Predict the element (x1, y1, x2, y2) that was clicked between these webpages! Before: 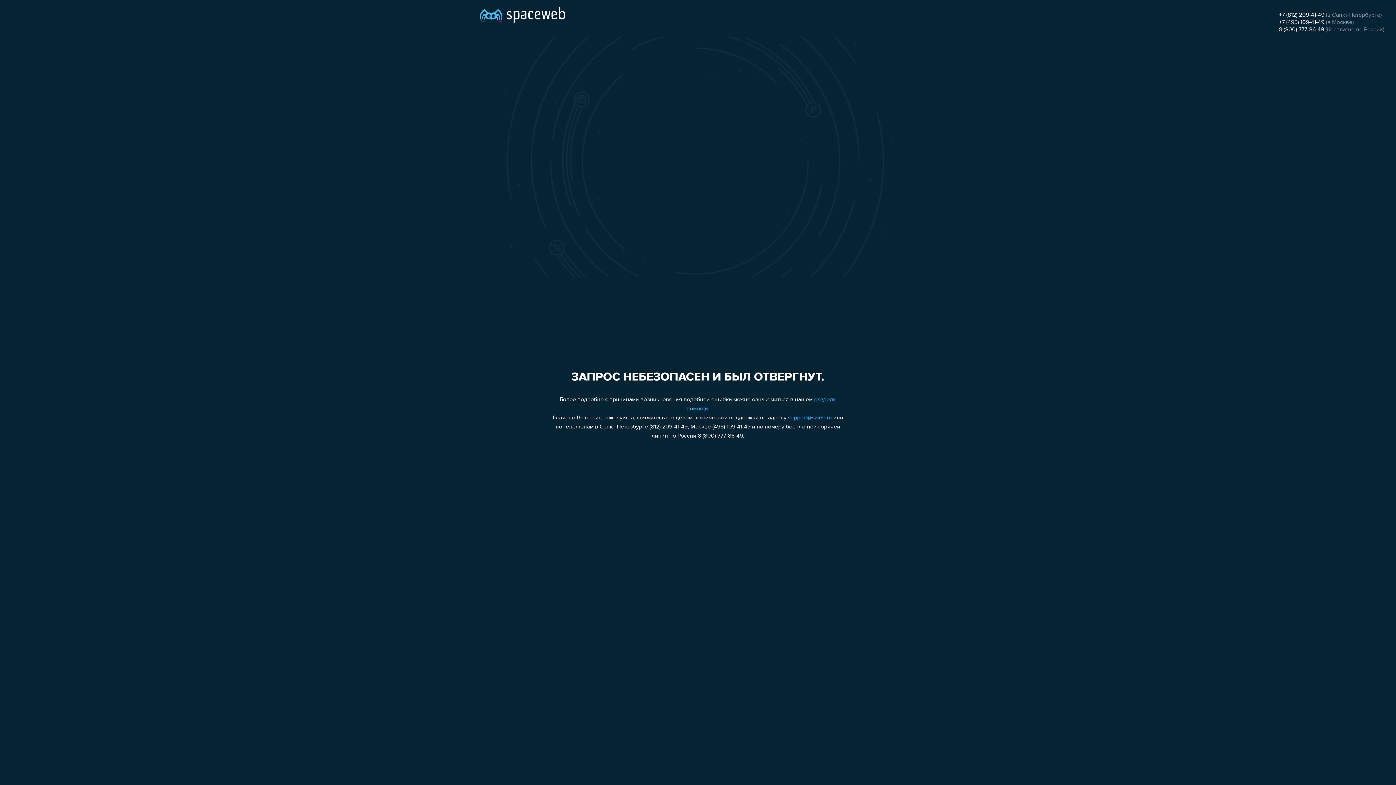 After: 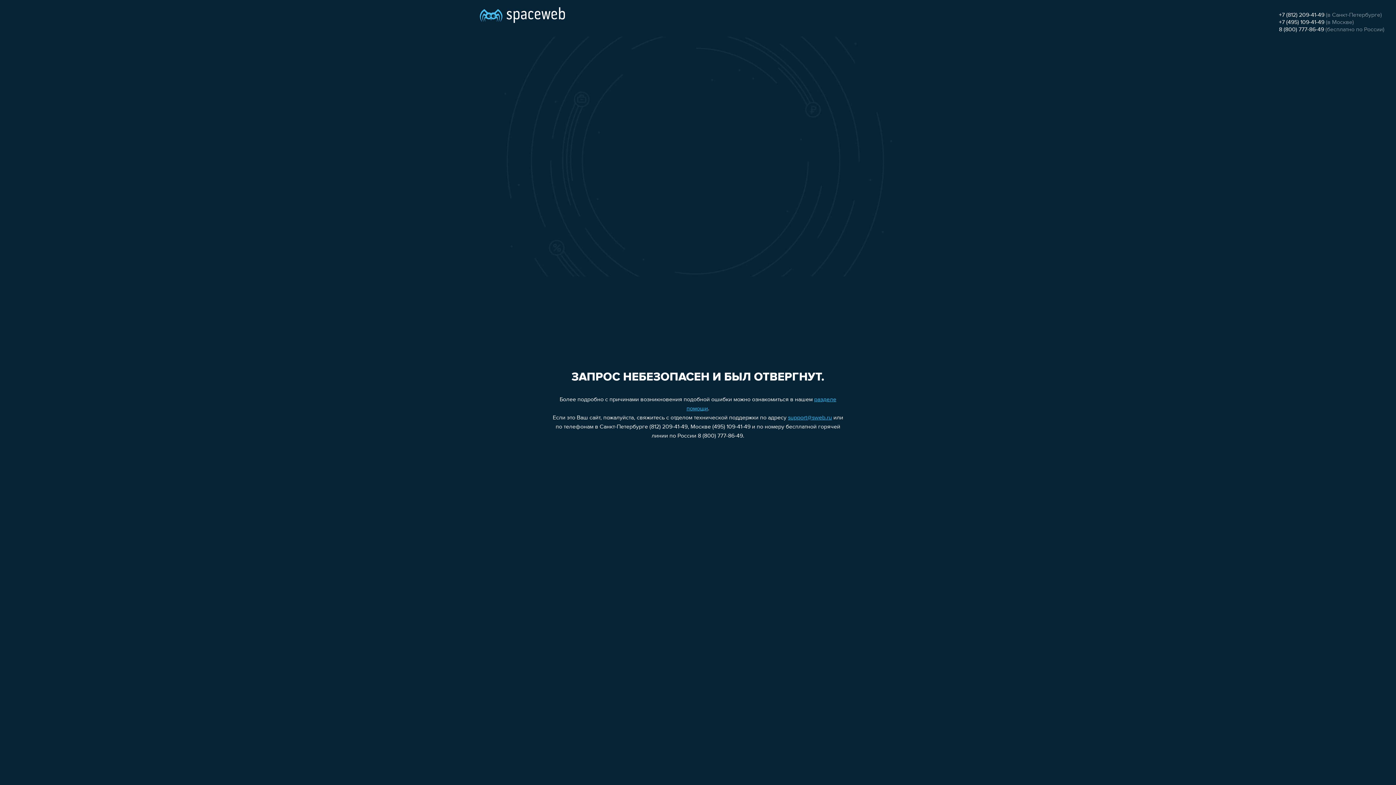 Action: label: +7 (812) 209-41-49 bbox: (1279, 12, 1324, 18)